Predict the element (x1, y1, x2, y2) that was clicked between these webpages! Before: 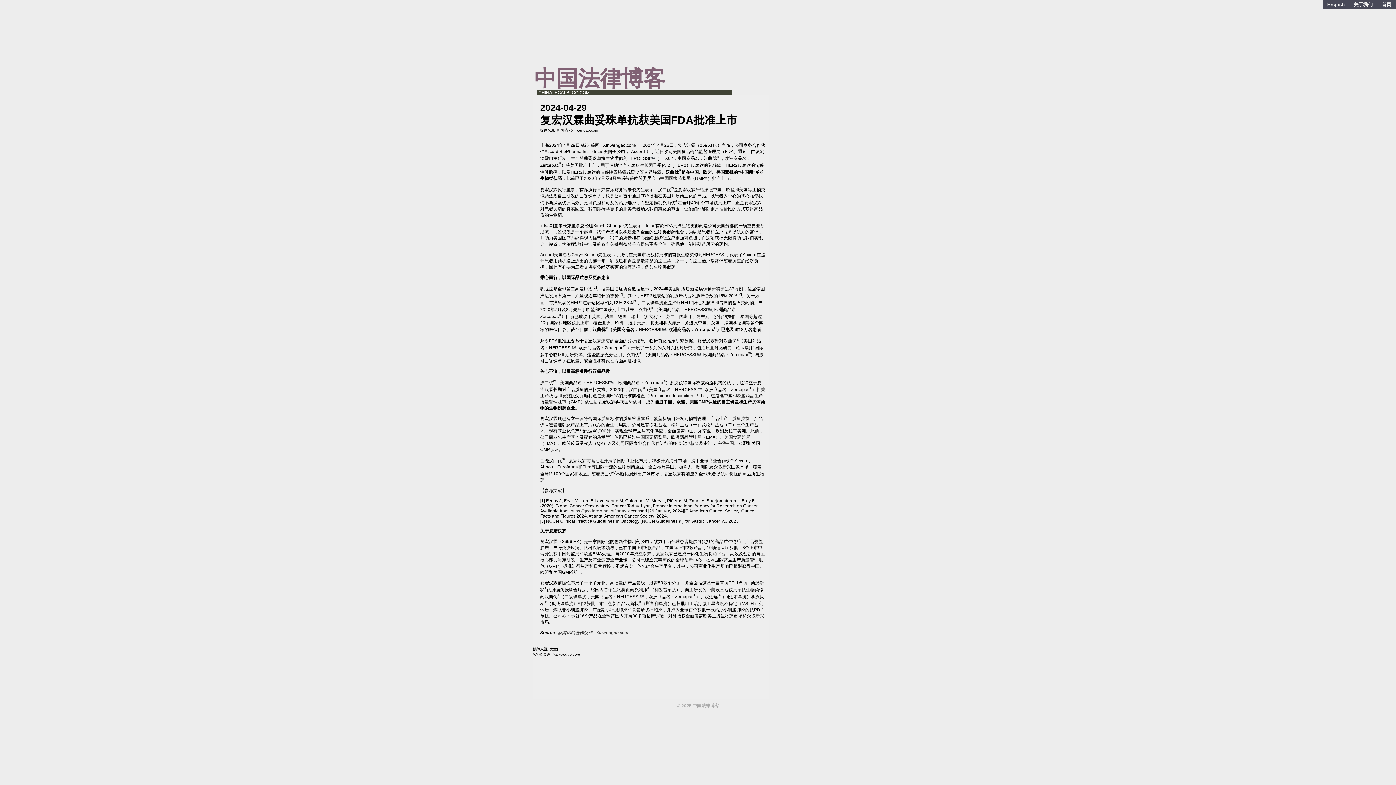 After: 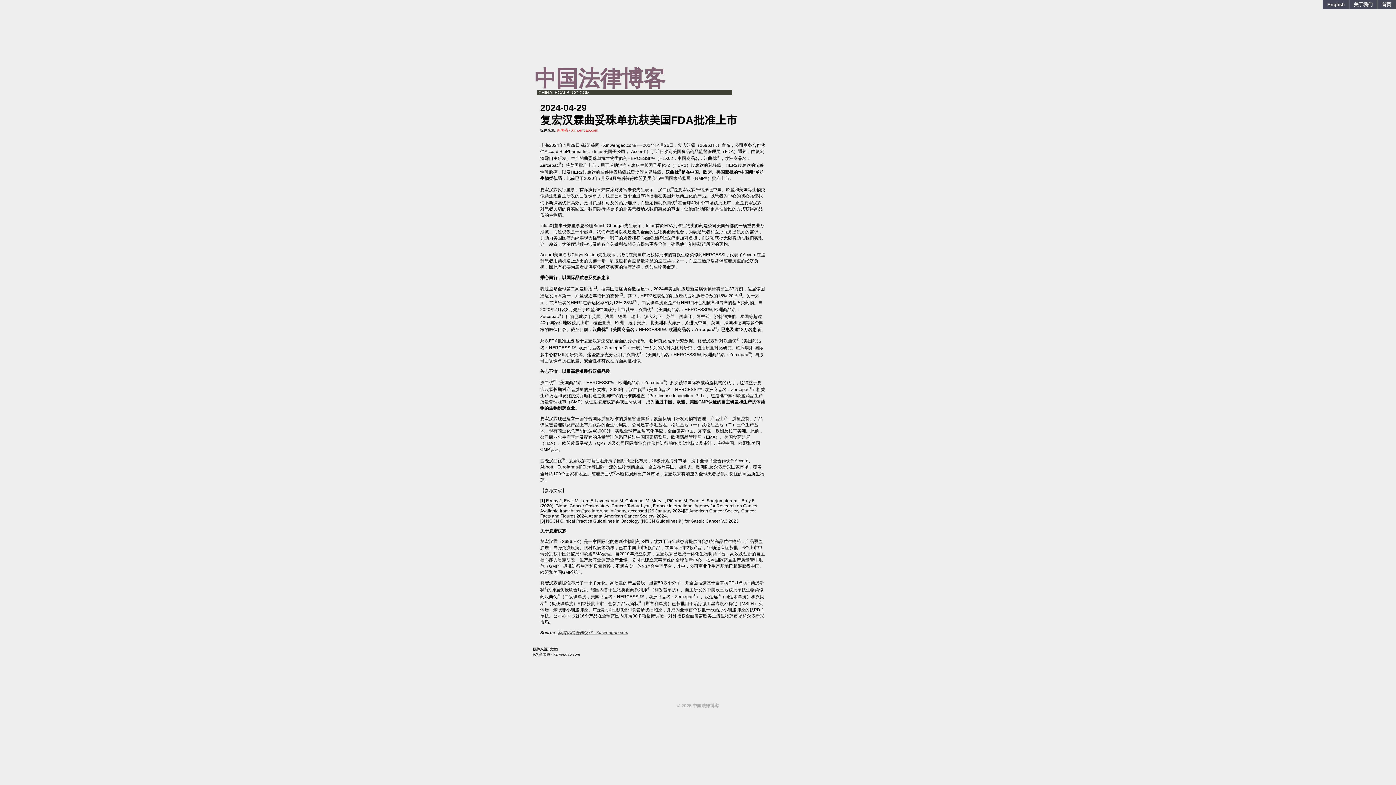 Action: label: 新闻稿 - Xinwengao.com bbox: (557, 128, 598, 132)